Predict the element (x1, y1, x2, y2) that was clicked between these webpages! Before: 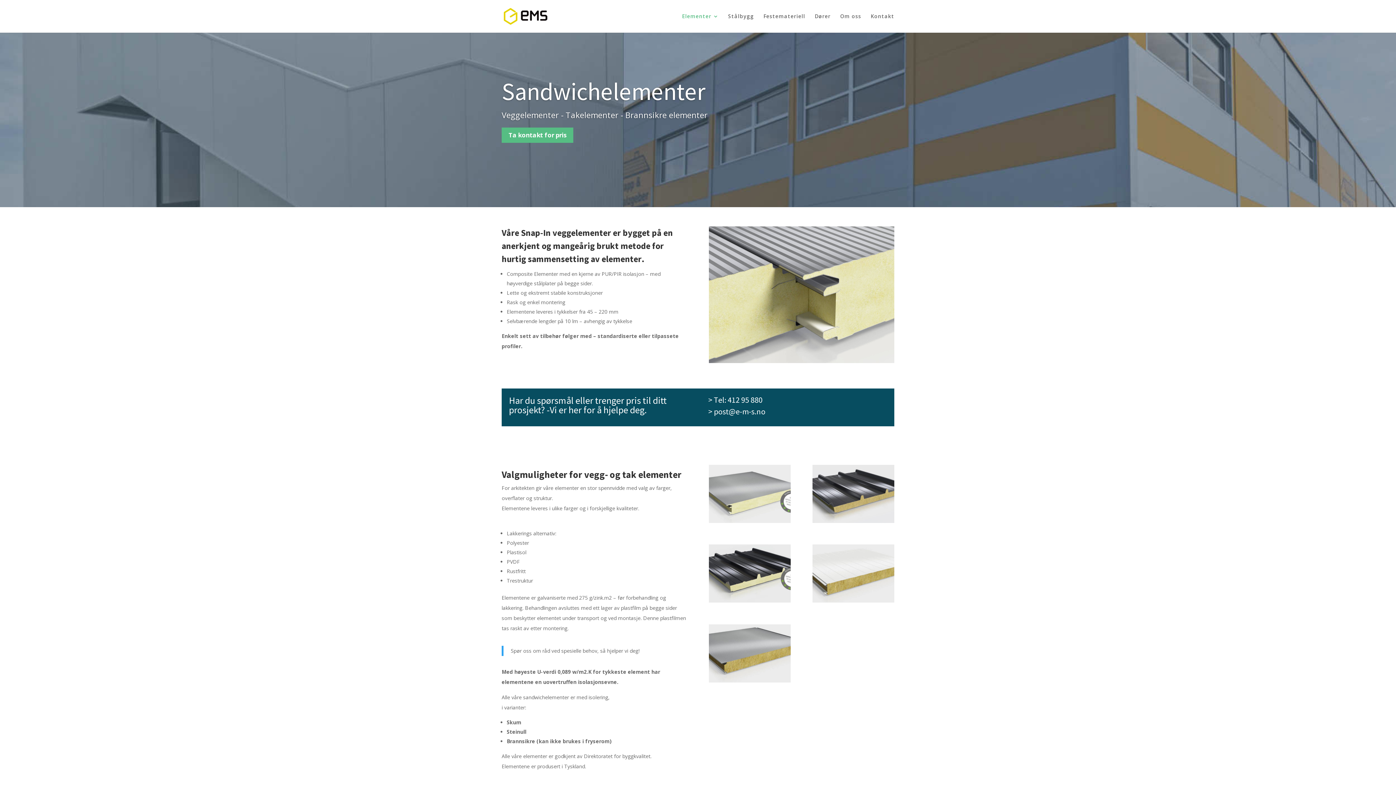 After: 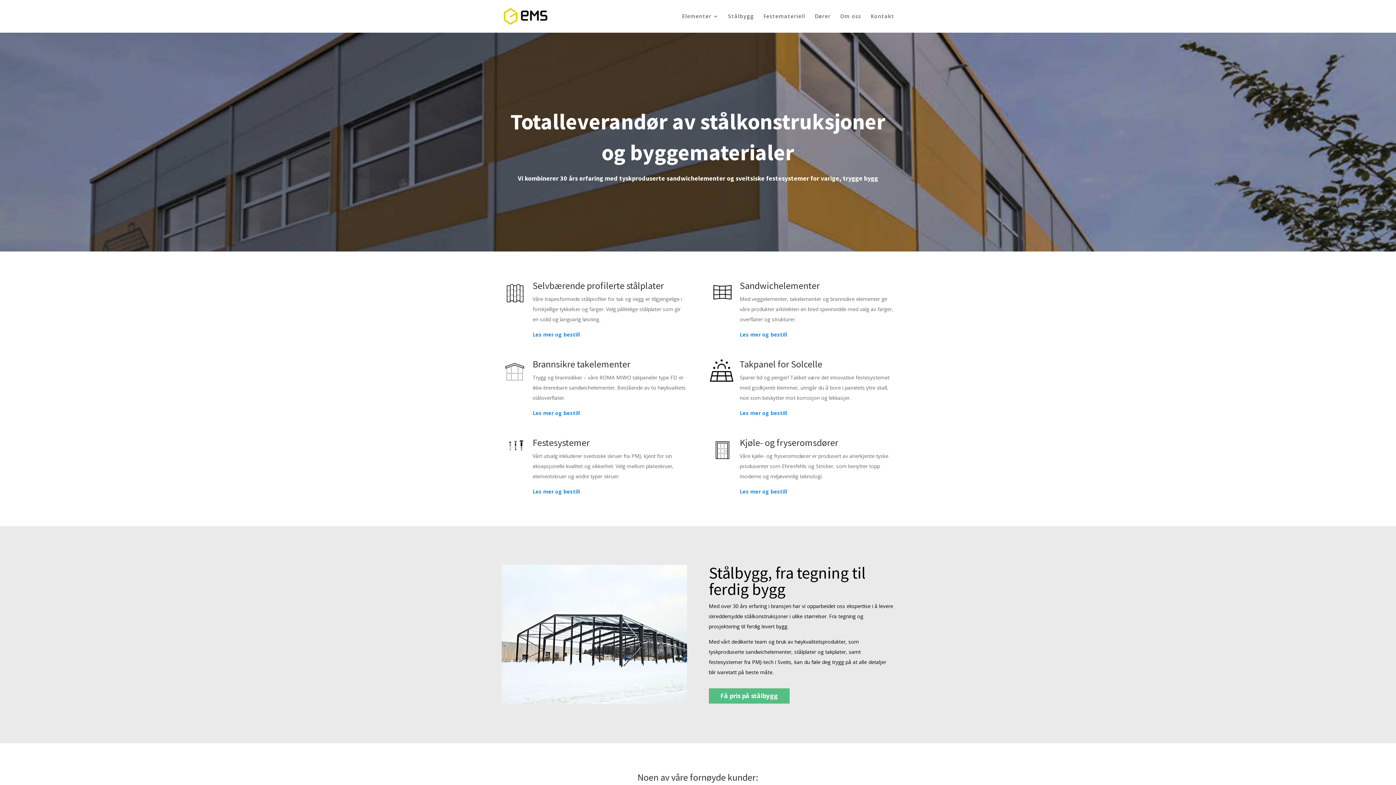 Action: bbox: (503, 11, 548, 19)